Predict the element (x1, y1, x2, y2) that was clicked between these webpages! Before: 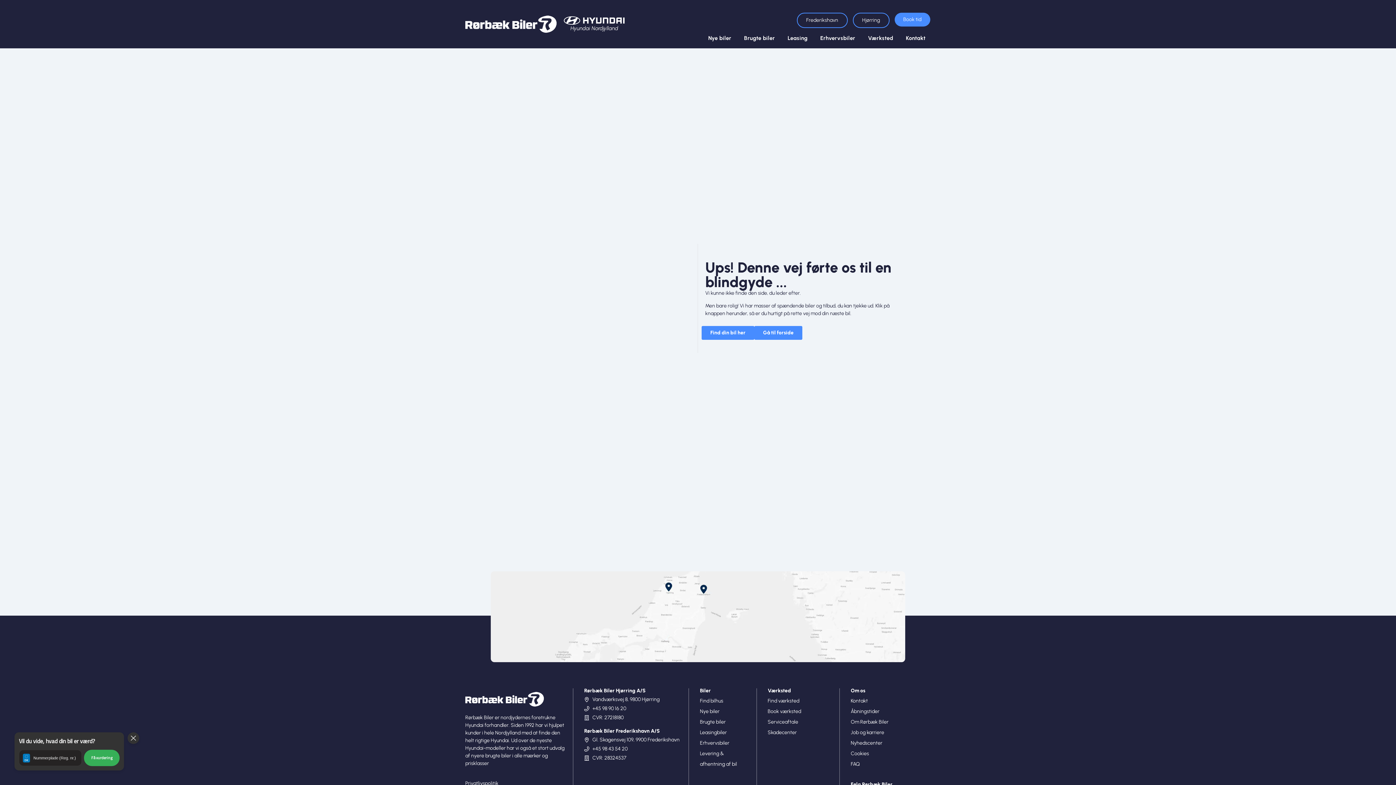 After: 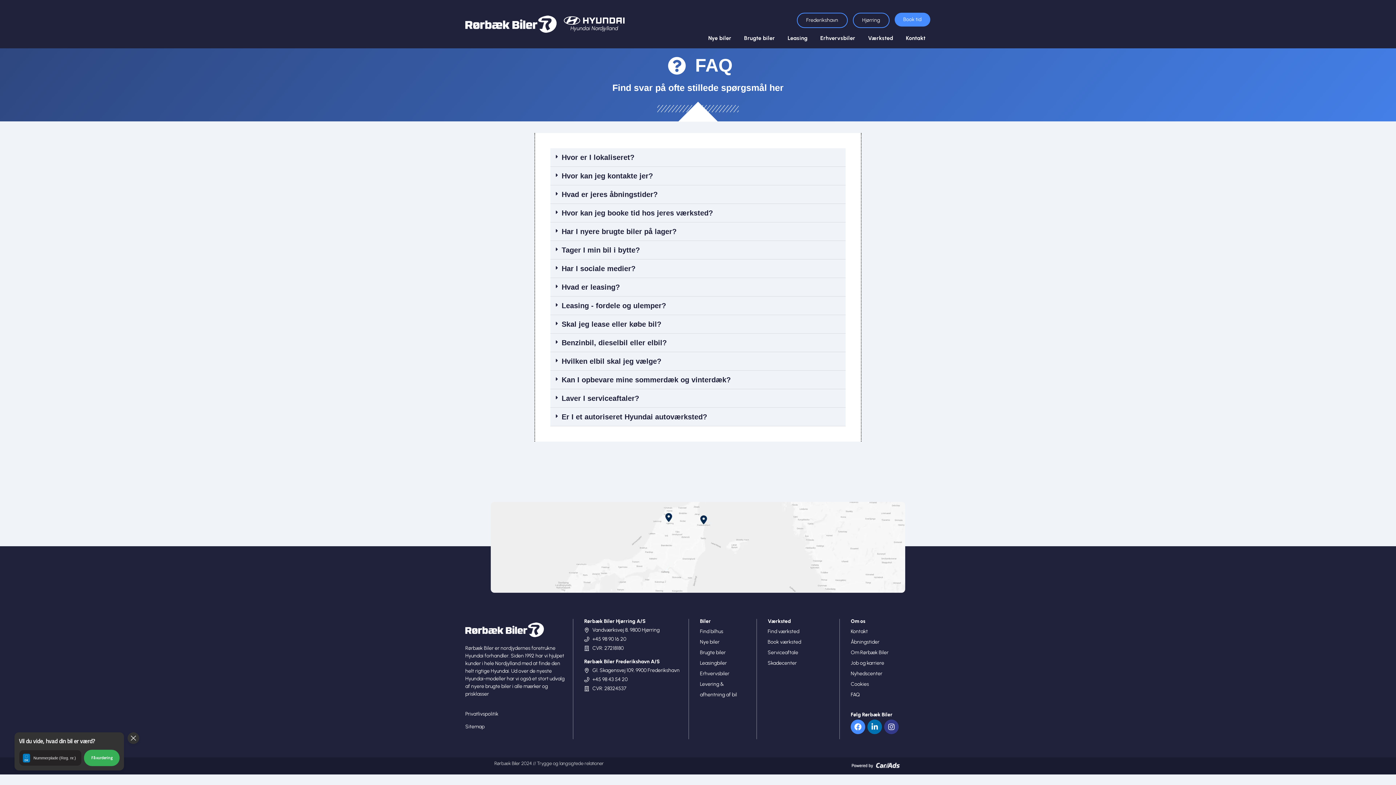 Action: label: FAQ bbox: (850, 761, 860, 767)